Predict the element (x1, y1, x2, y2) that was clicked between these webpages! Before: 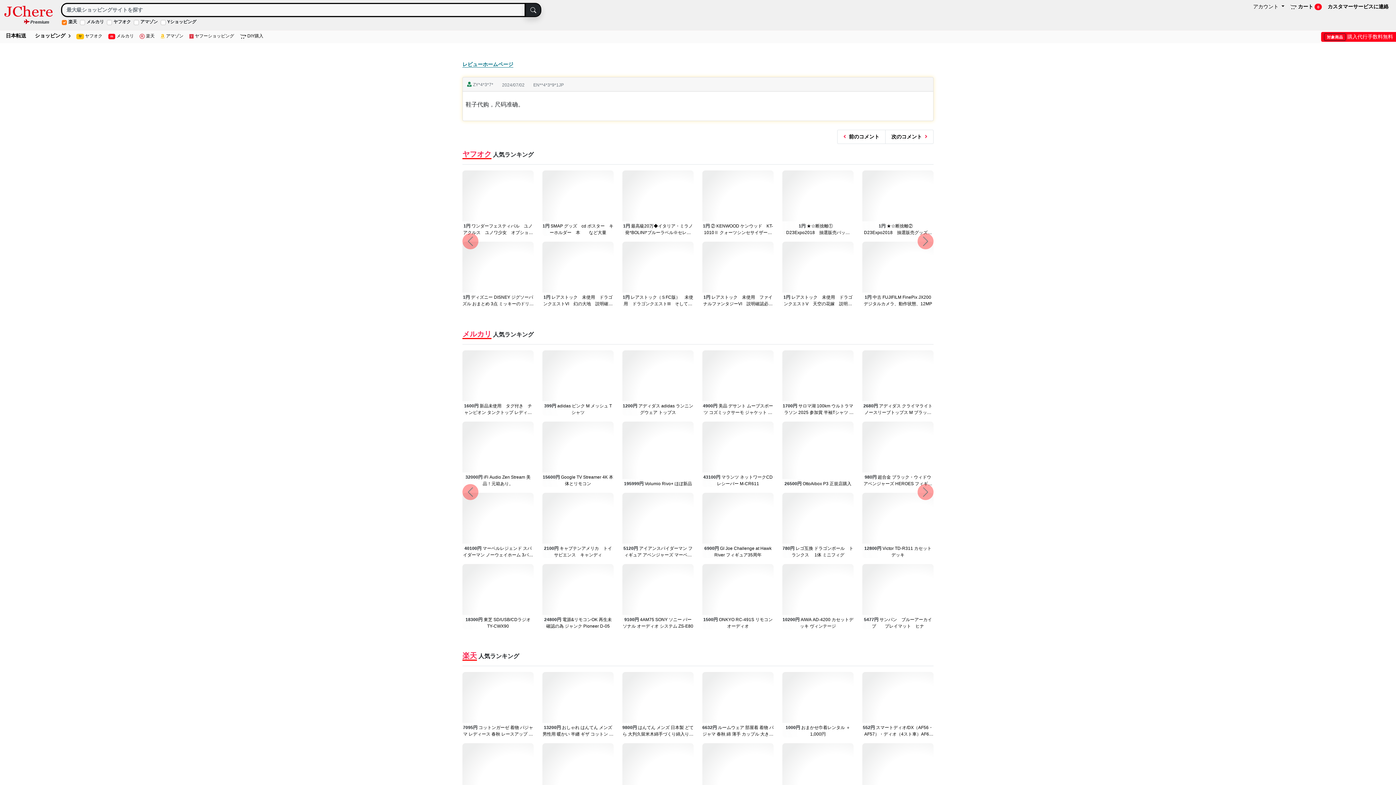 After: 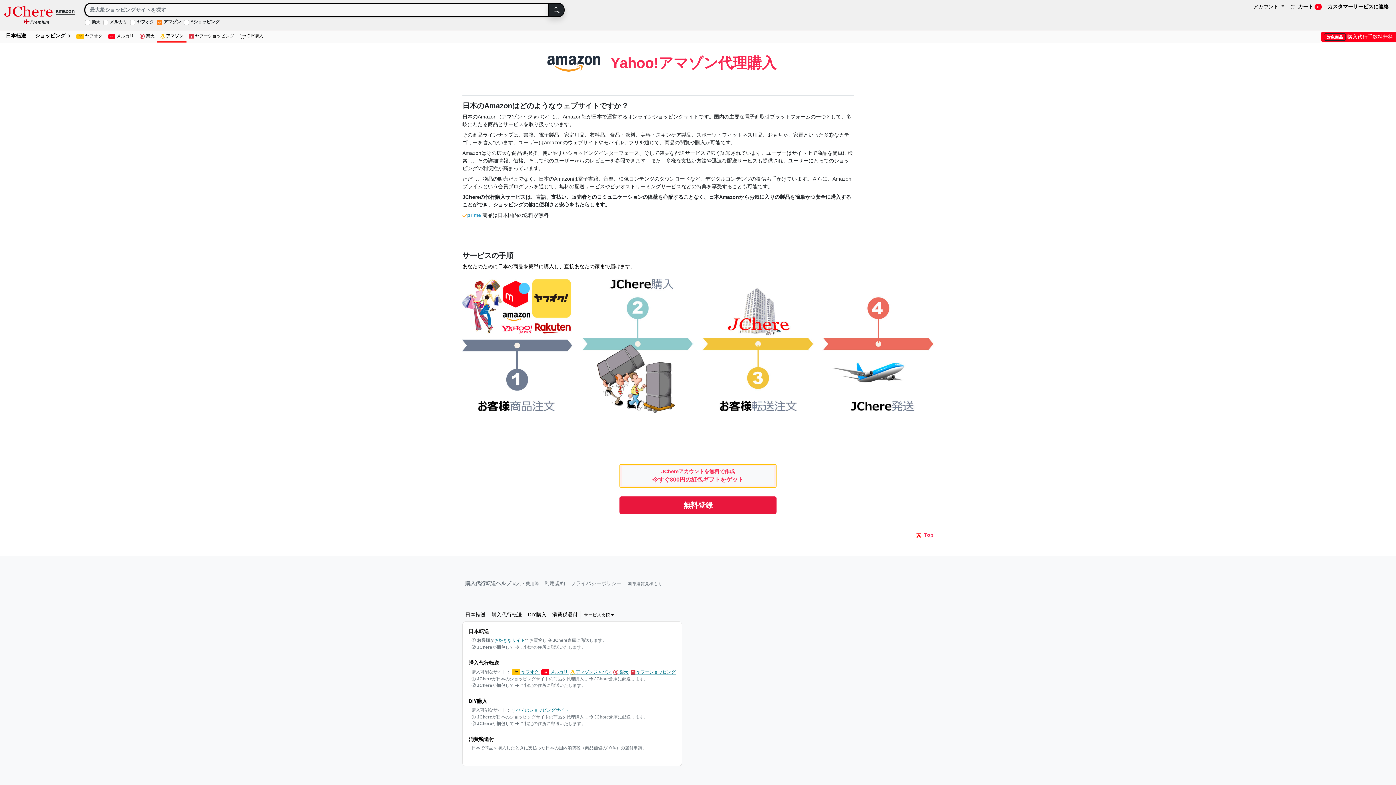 Action: label:  アマゾン bbox: (157, 30, 186, 41)